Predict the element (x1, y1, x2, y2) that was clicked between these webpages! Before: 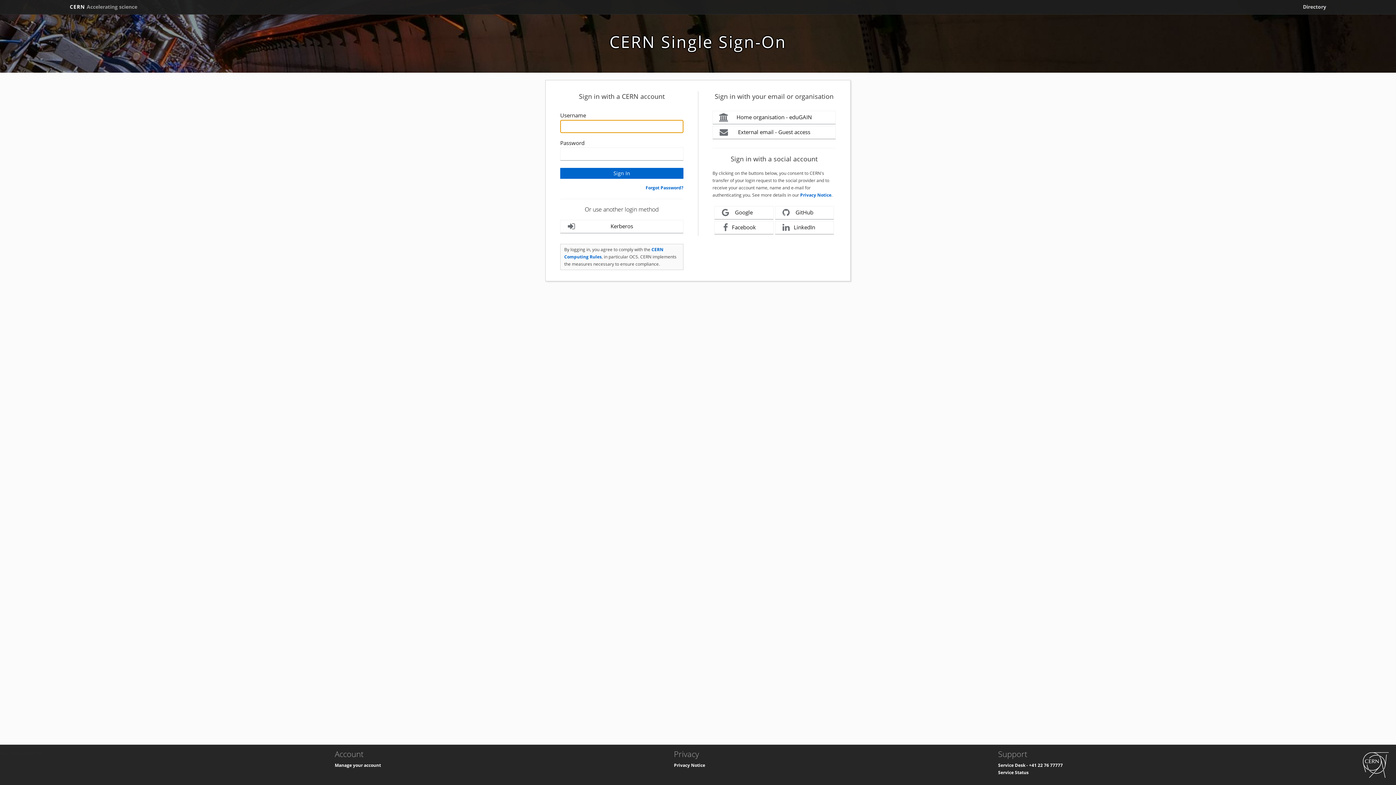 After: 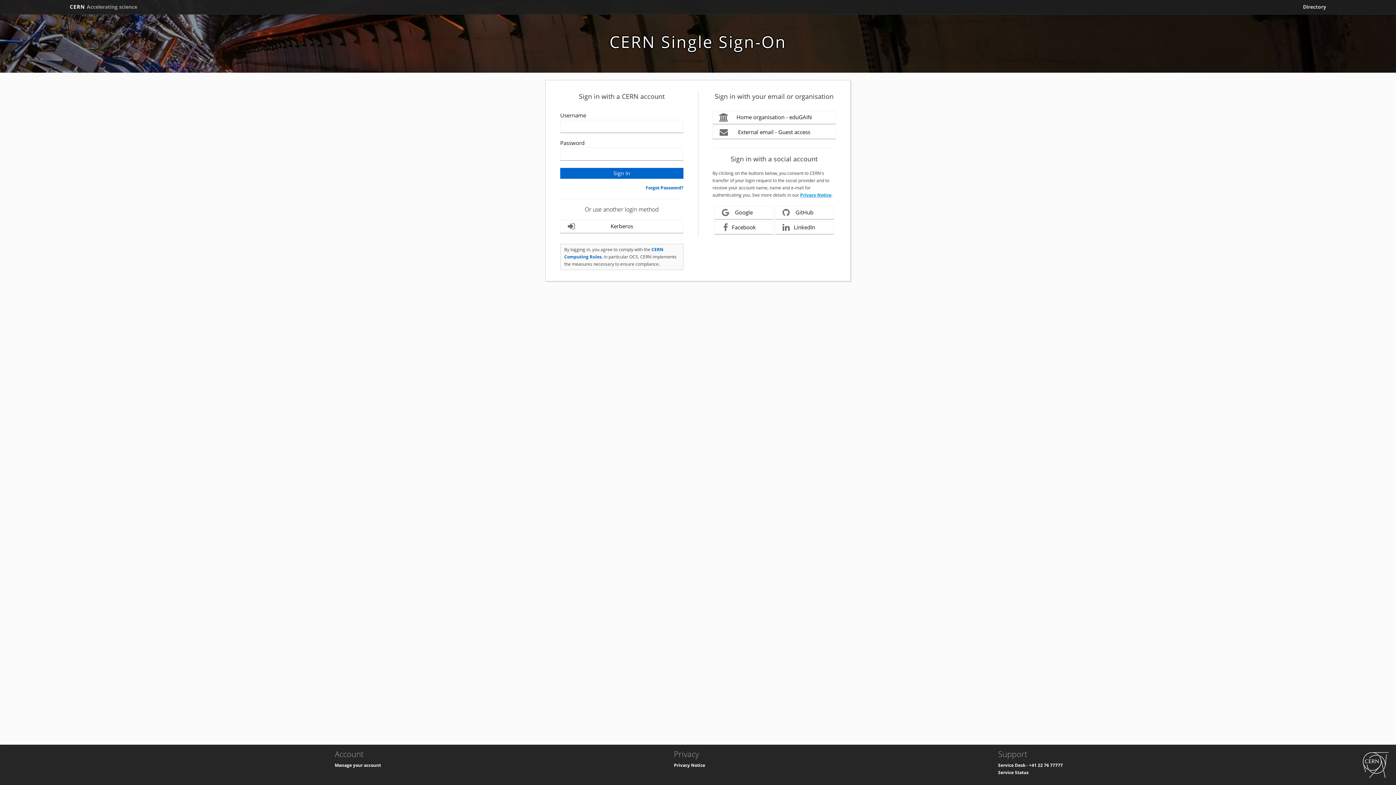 Action: bbox: (800, 192, 831, 198) label: Privacy Notice